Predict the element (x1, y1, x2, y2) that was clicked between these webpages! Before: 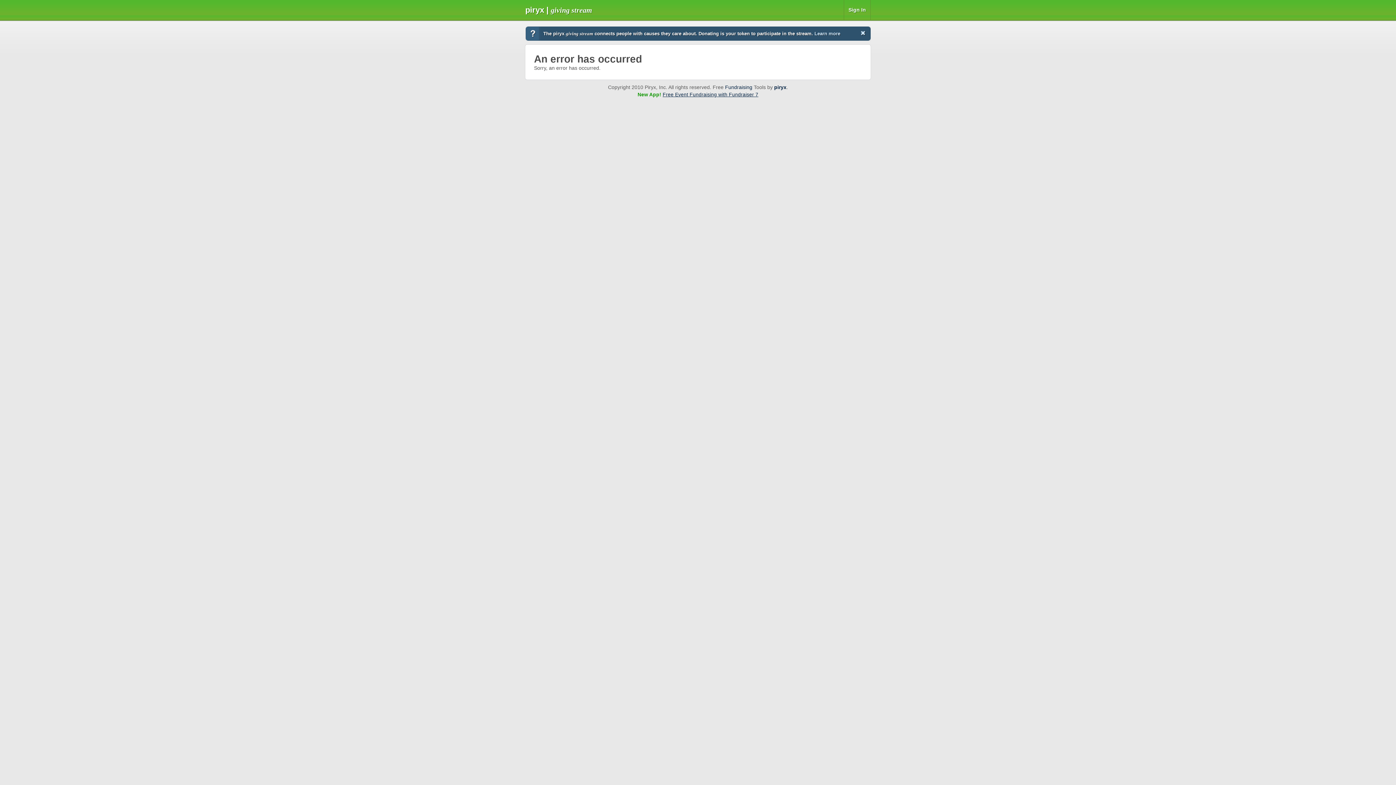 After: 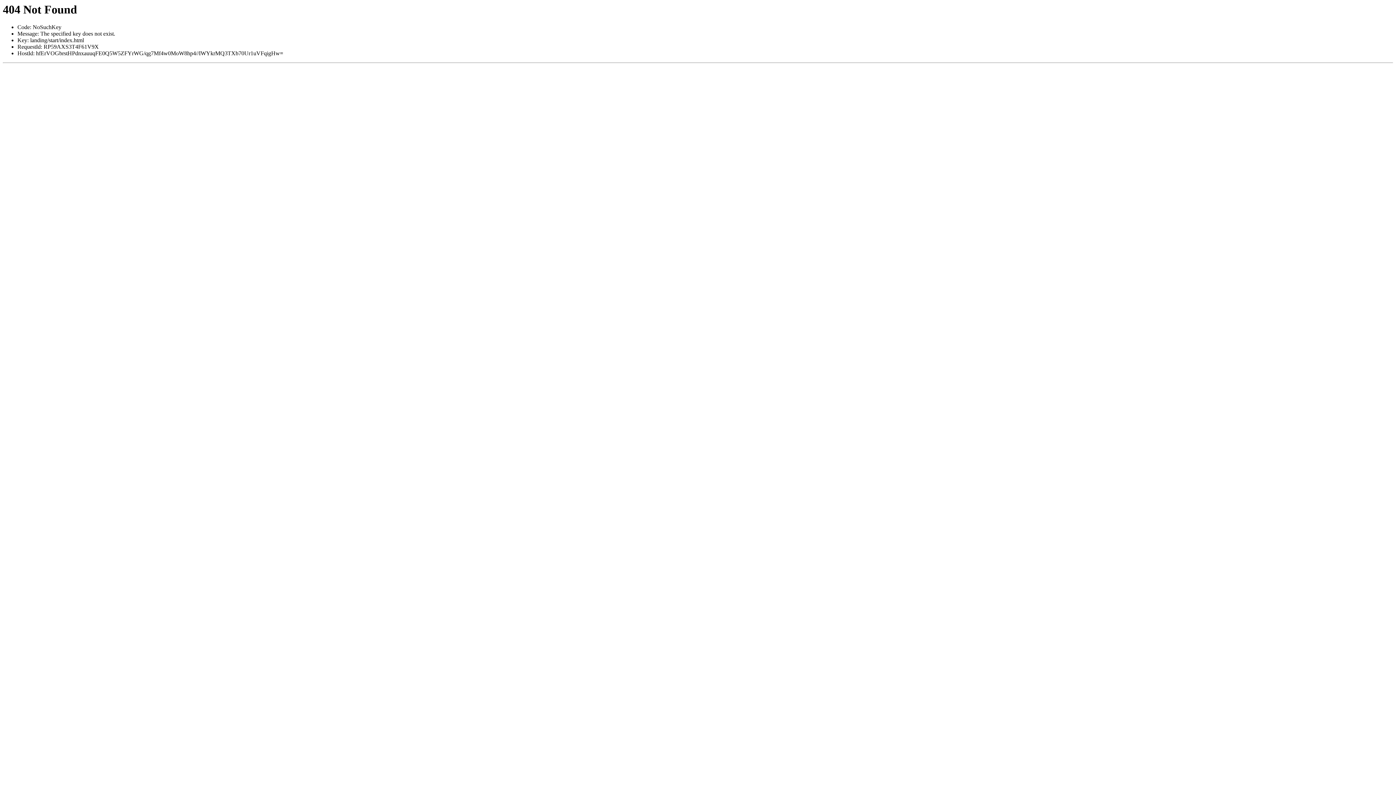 Action: bbox: (725, 84, 752, 90) label: Fundraising